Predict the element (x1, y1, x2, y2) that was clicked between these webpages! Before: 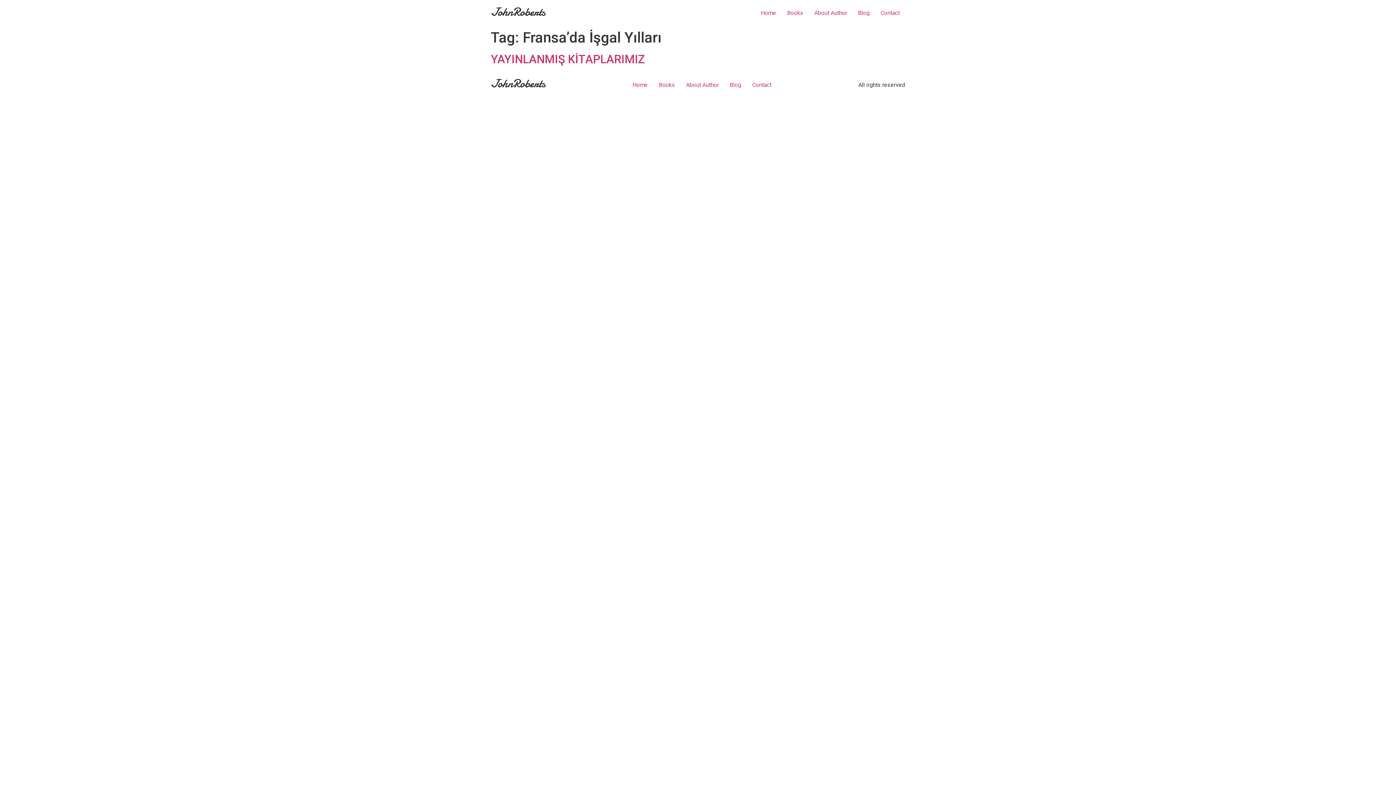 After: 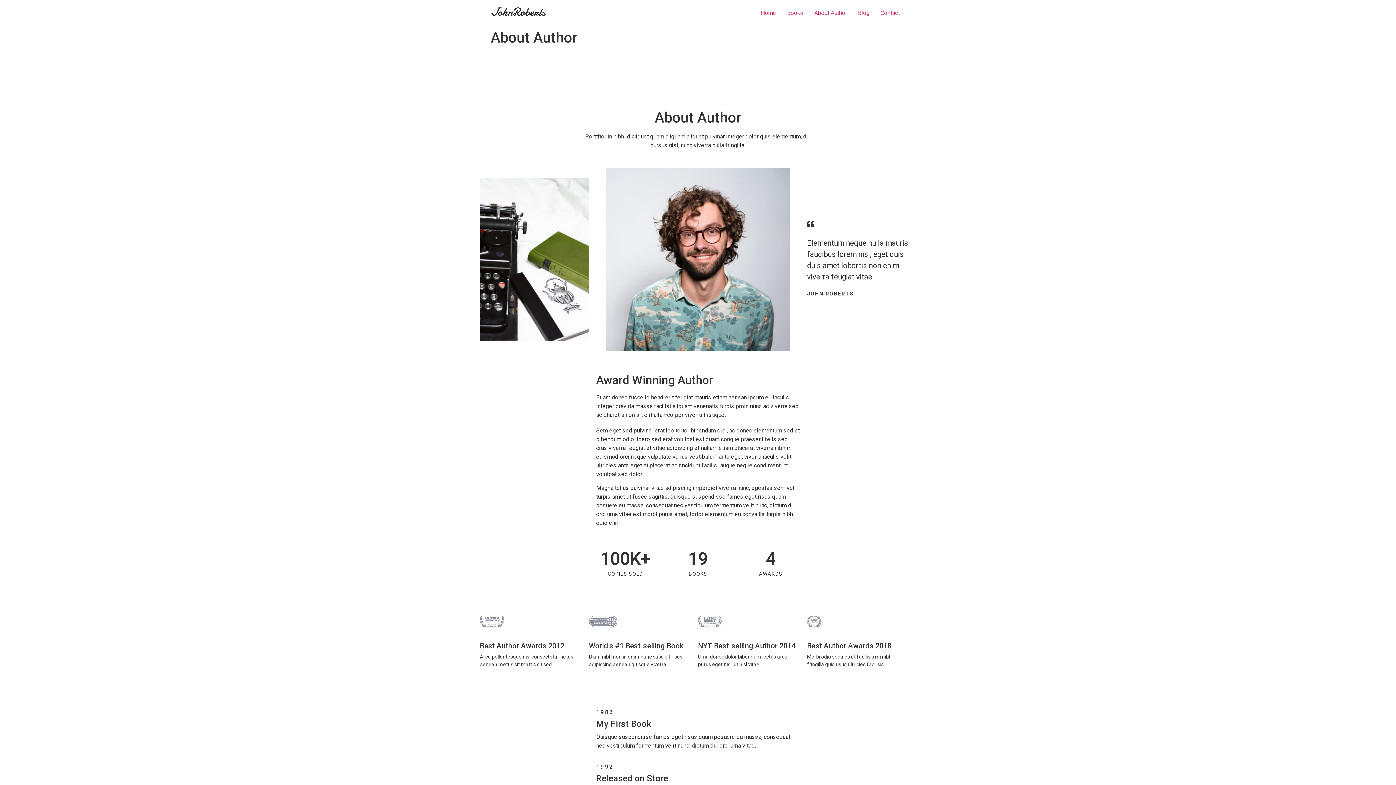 Action: label: About Author bbox: (809, 5, 852, 20)